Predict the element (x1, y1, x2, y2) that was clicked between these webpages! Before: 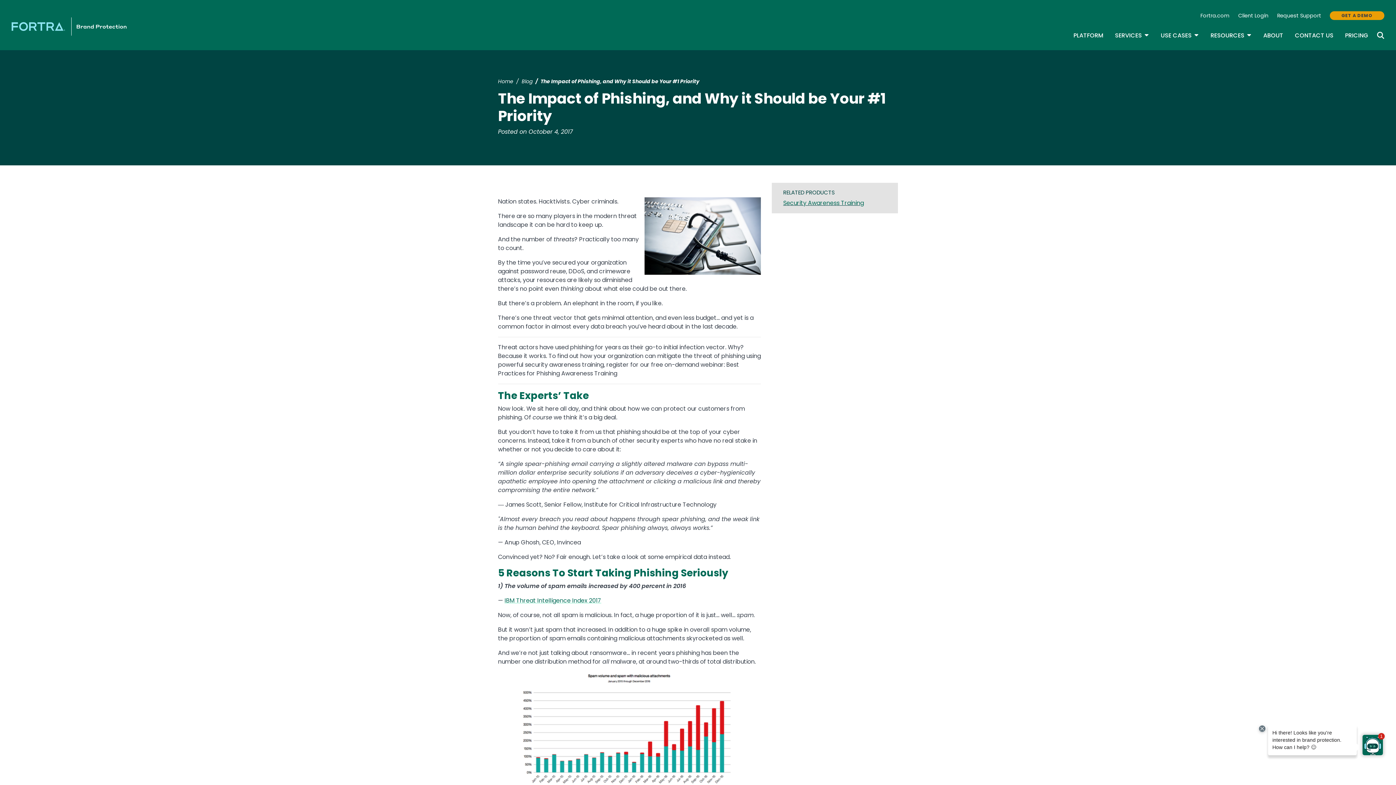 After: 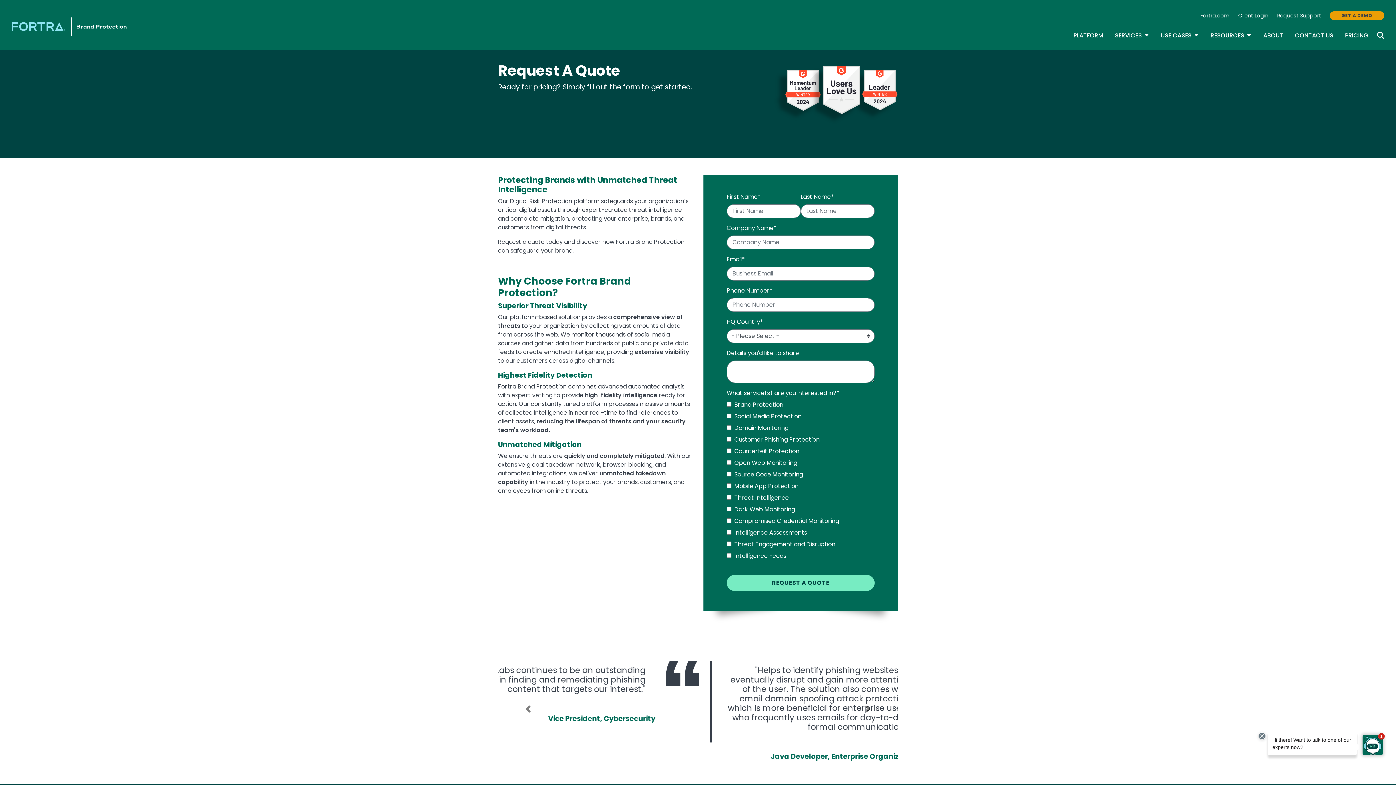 Action: bbox: (1345, 31, 1368, 40) label: PRICING